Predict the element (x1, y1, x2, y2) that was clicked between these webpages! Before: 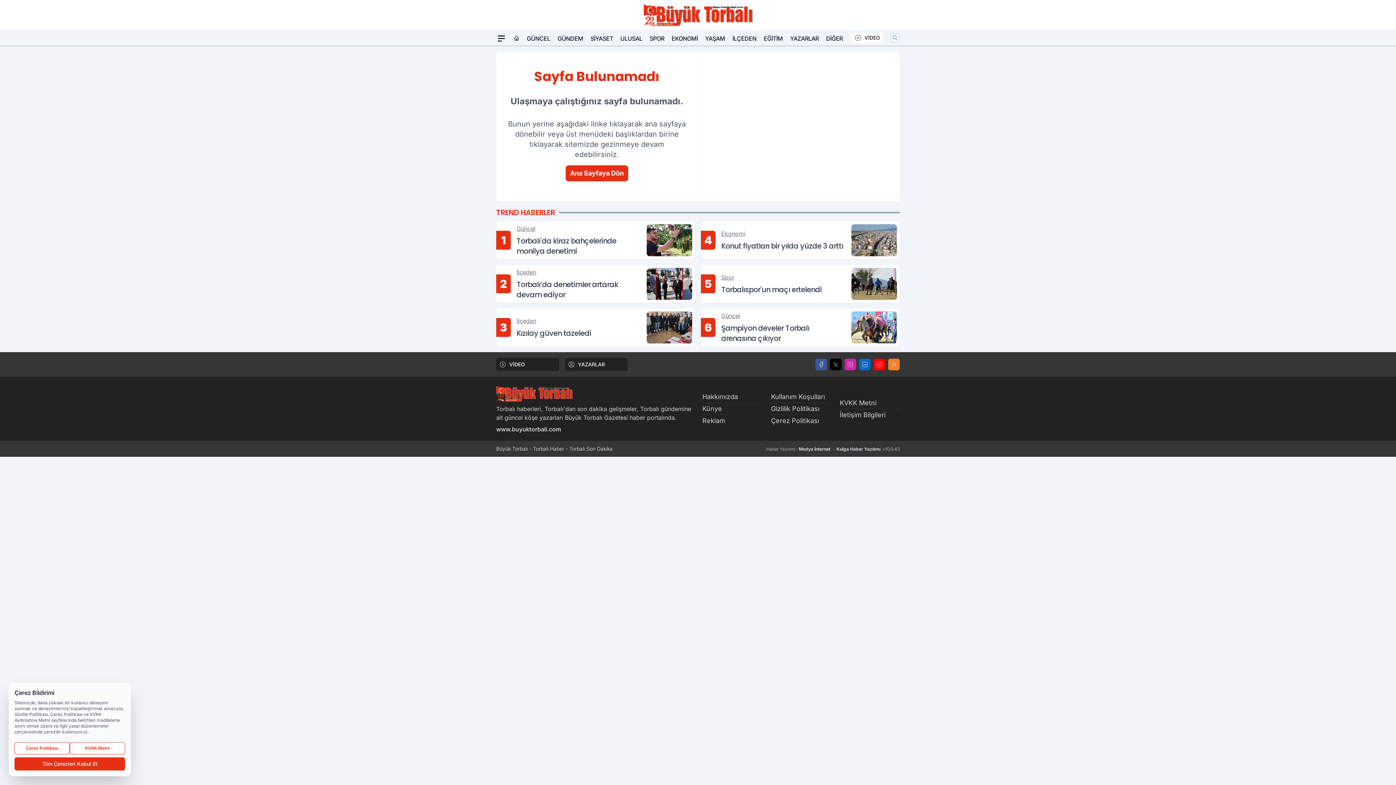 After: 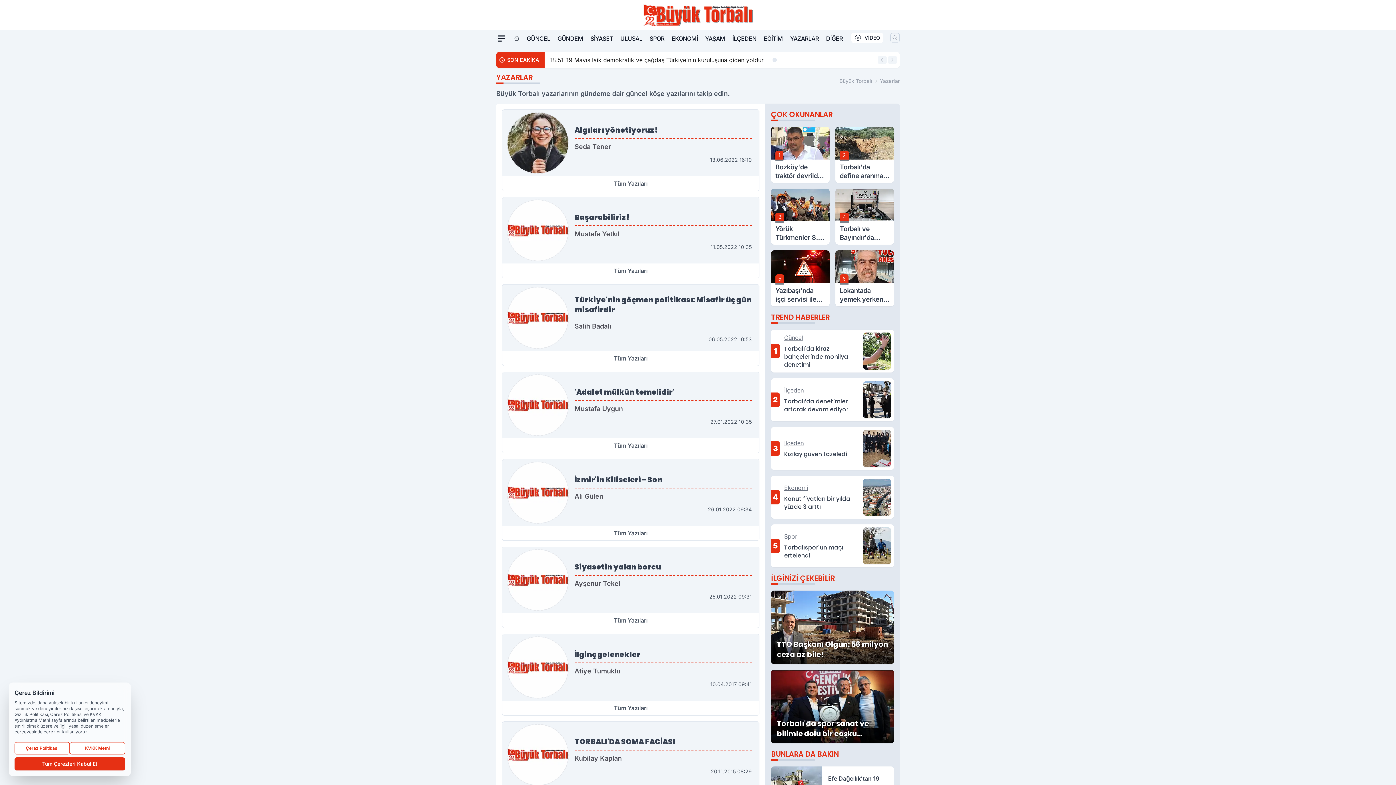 Action: bbox: (790, 31, 819, 45) label: YAZARLAR